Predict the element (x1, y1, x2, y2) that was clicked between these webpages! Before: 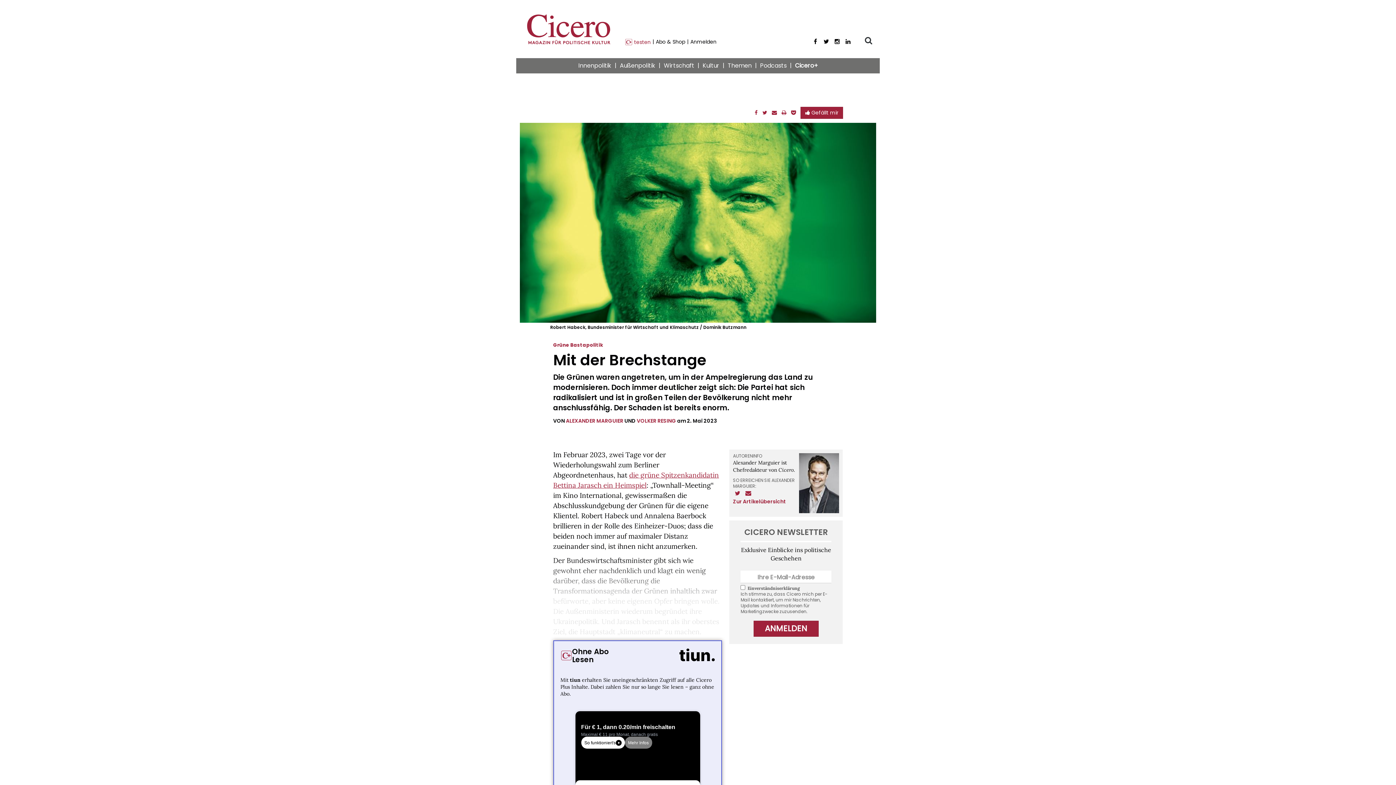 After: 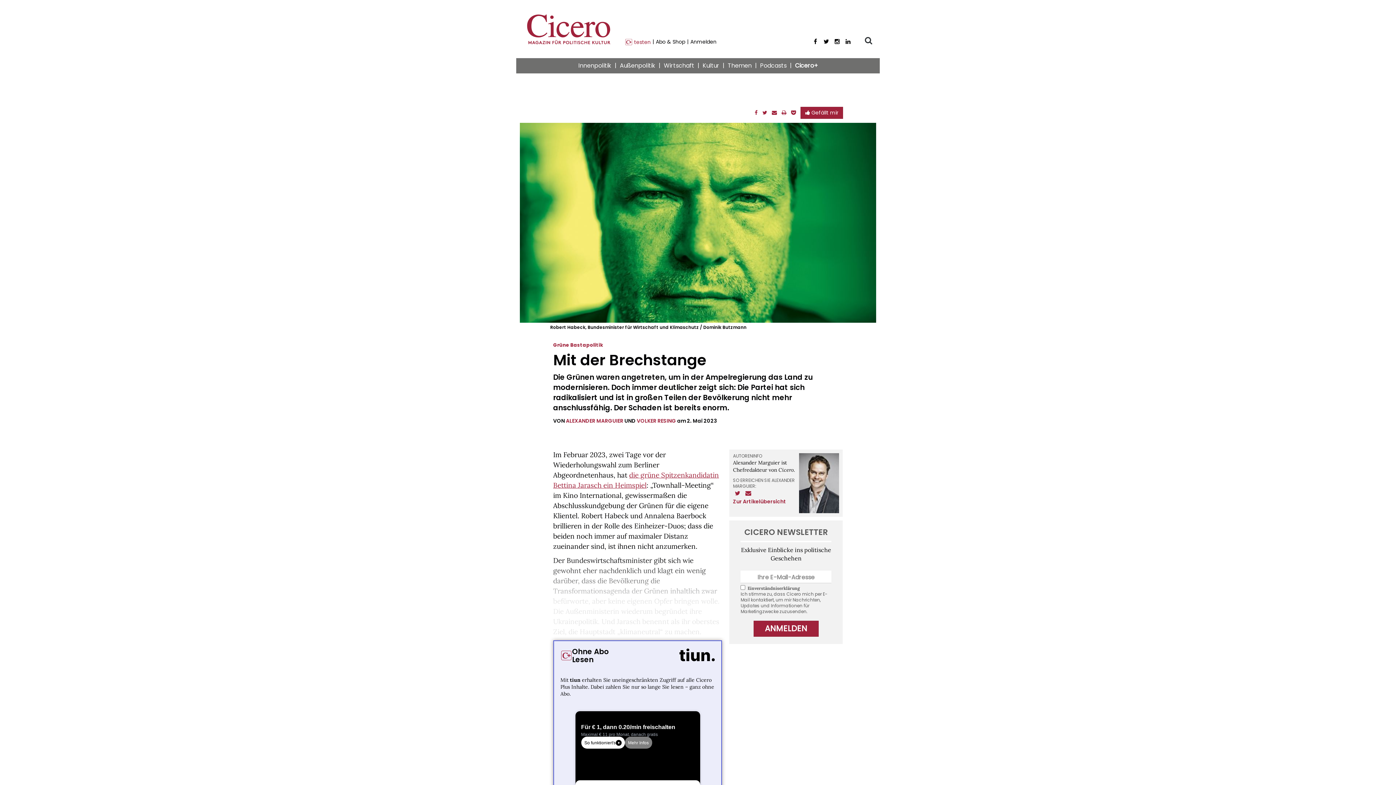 Action: label: Abo & Shop bbox: (654, 38, 687, 45)